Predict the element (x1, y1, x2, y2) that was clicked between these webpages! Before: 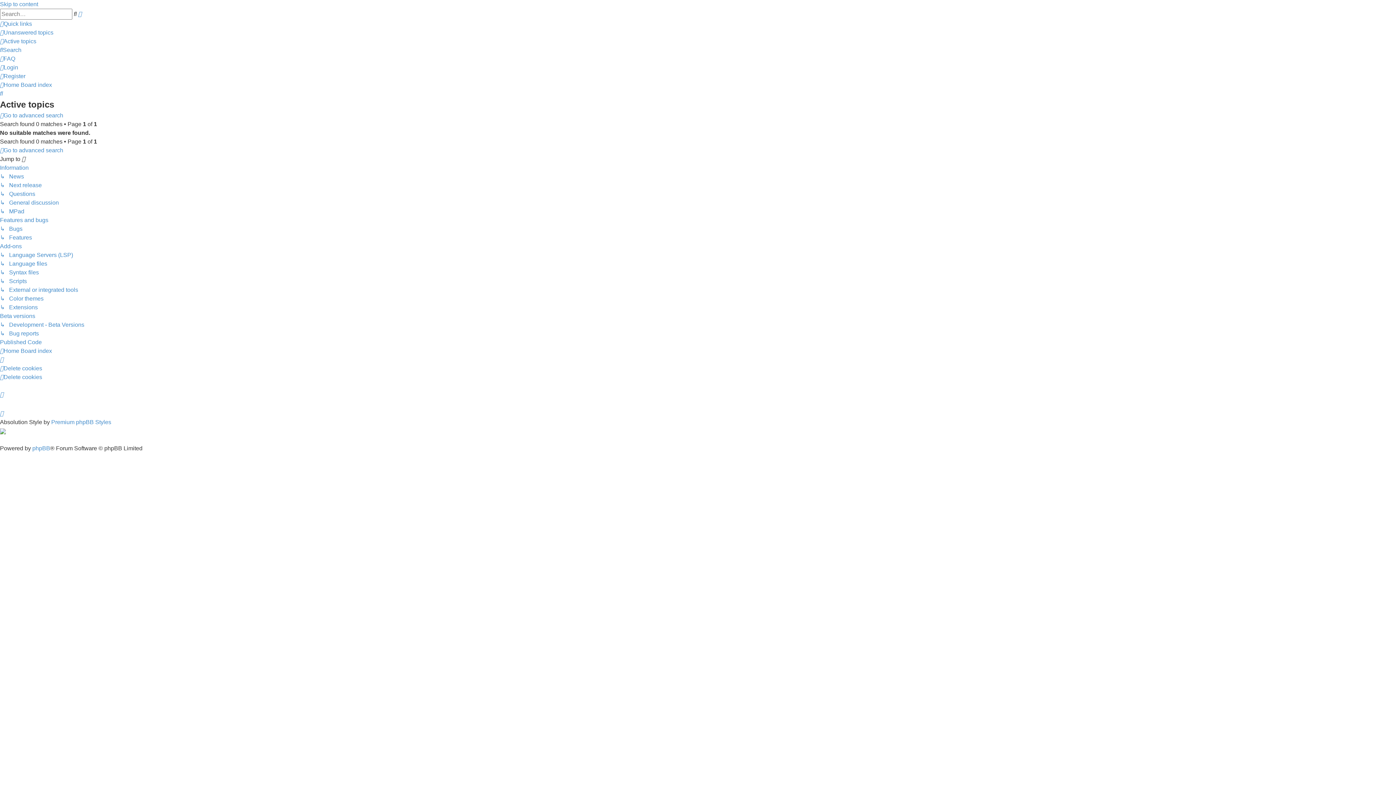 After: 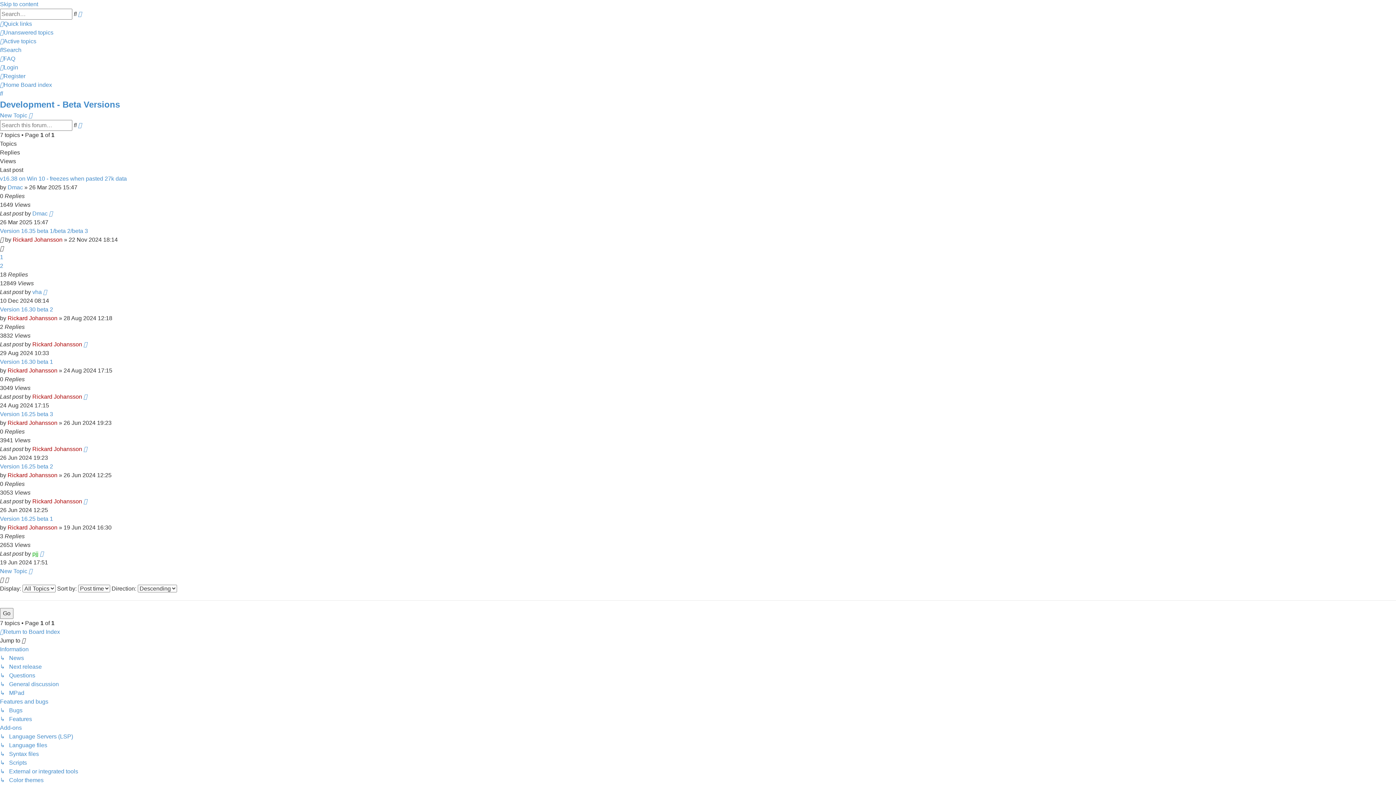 Action: label: ↳   Development - Beta Versions bbox: (0, 321, 84, 328)